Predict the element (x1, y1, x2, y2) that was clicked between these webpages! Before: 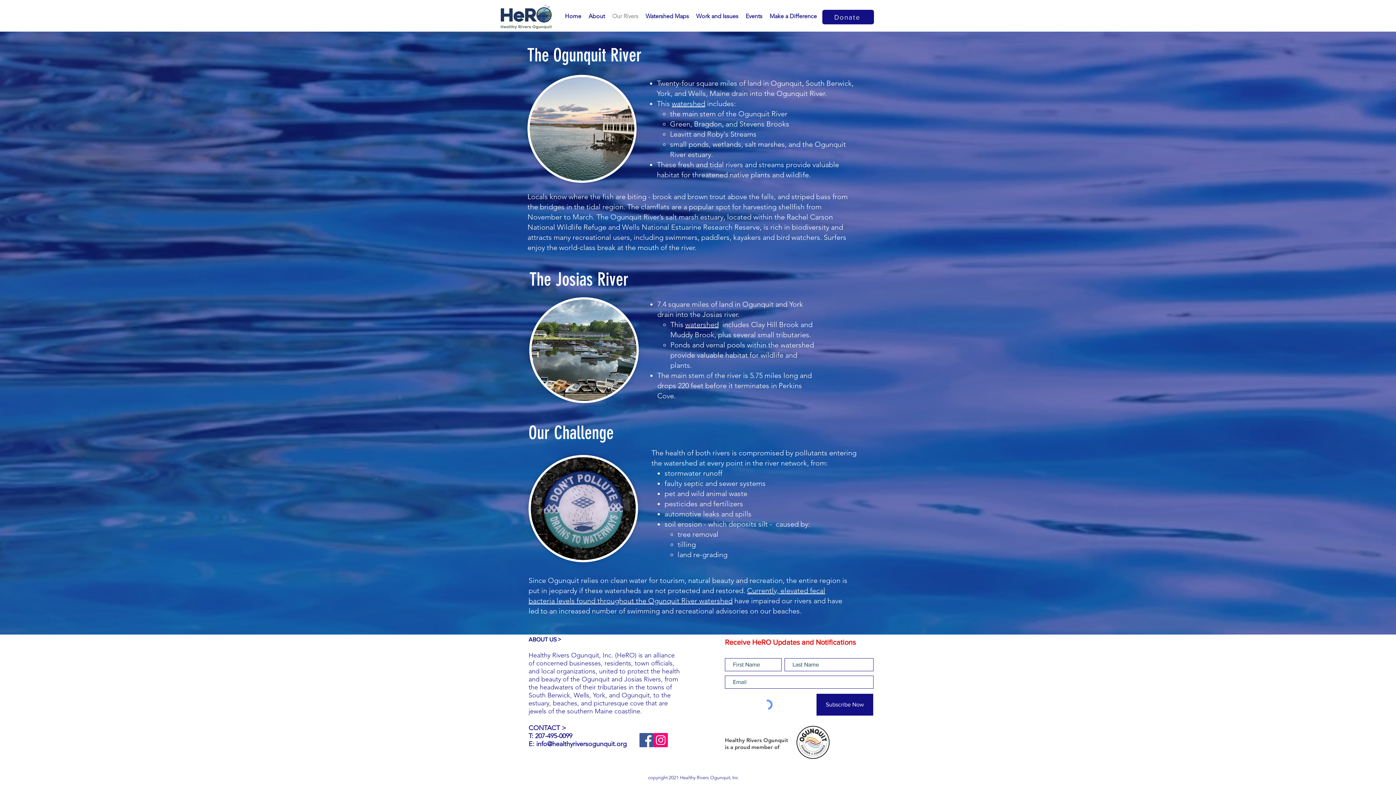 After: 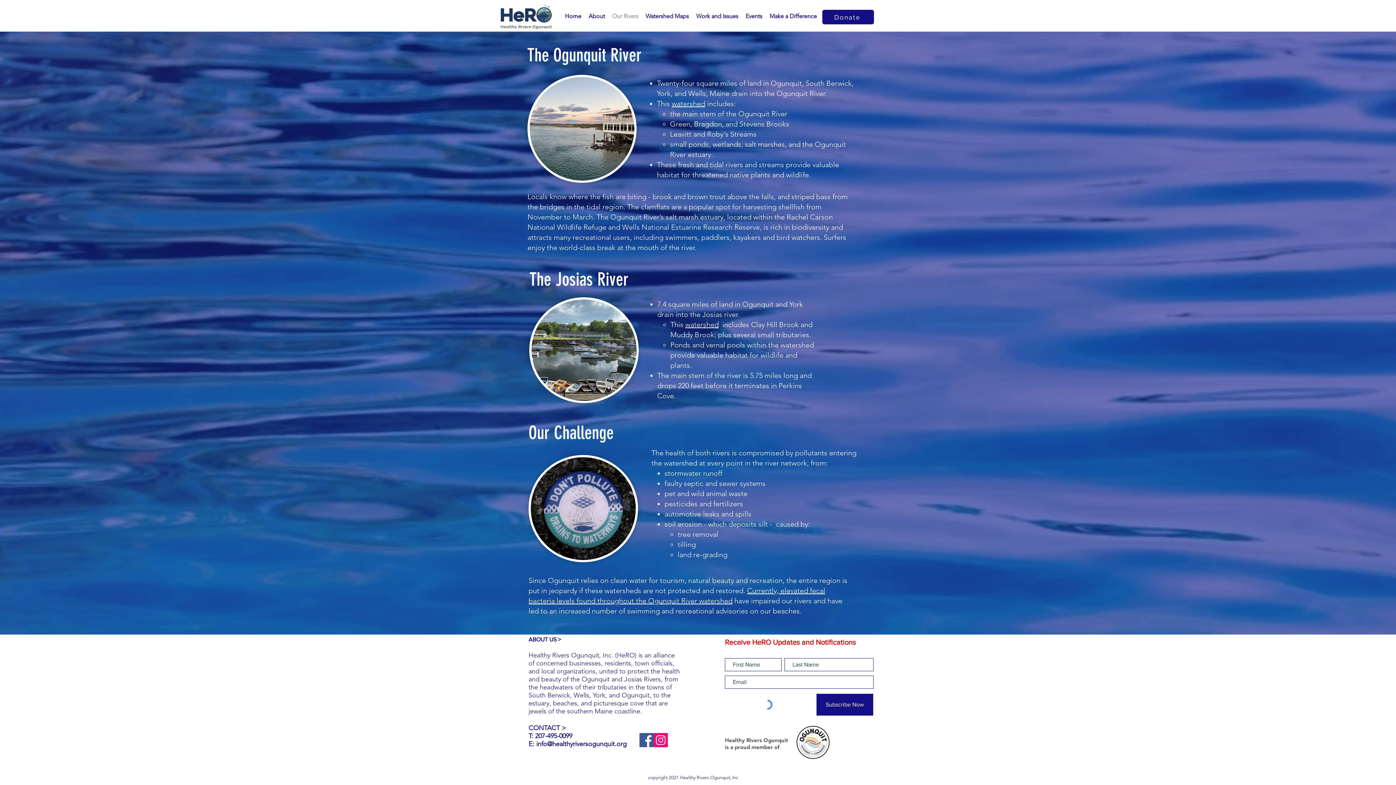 Action: label: Facebook bbox: (639, 733, 653, 747)